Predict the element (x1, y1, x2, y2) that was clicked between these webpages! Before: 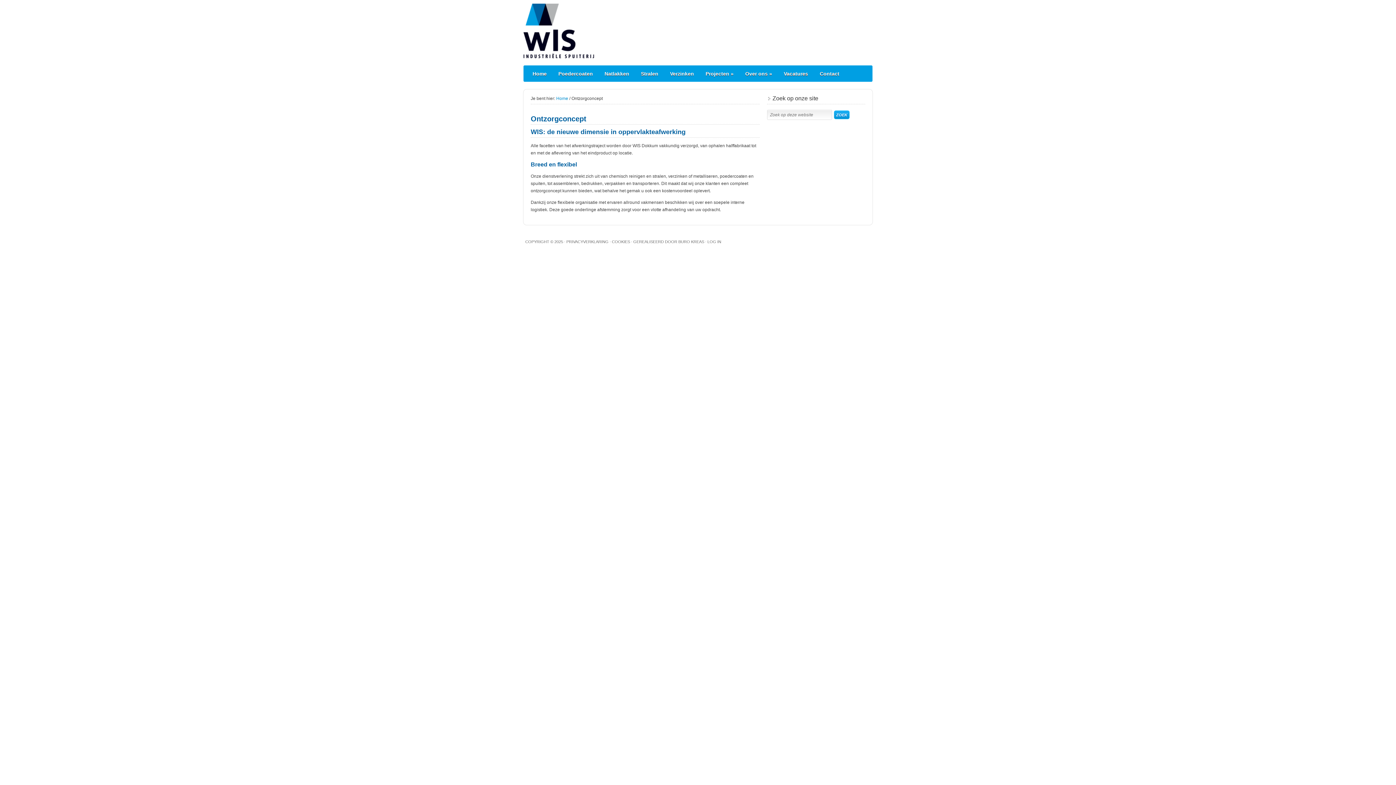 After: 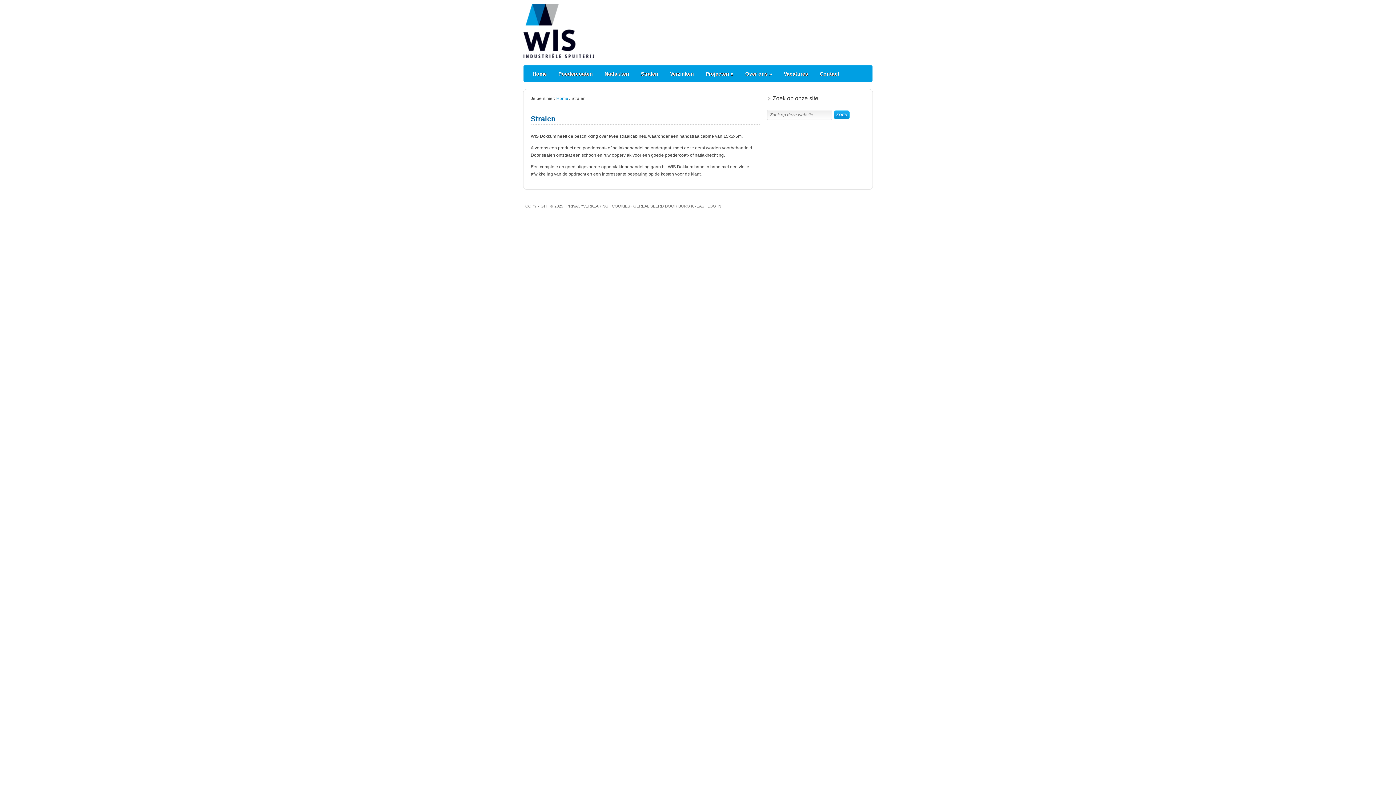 Action: label: Stralen bbox: (635, 65, 664, 81)